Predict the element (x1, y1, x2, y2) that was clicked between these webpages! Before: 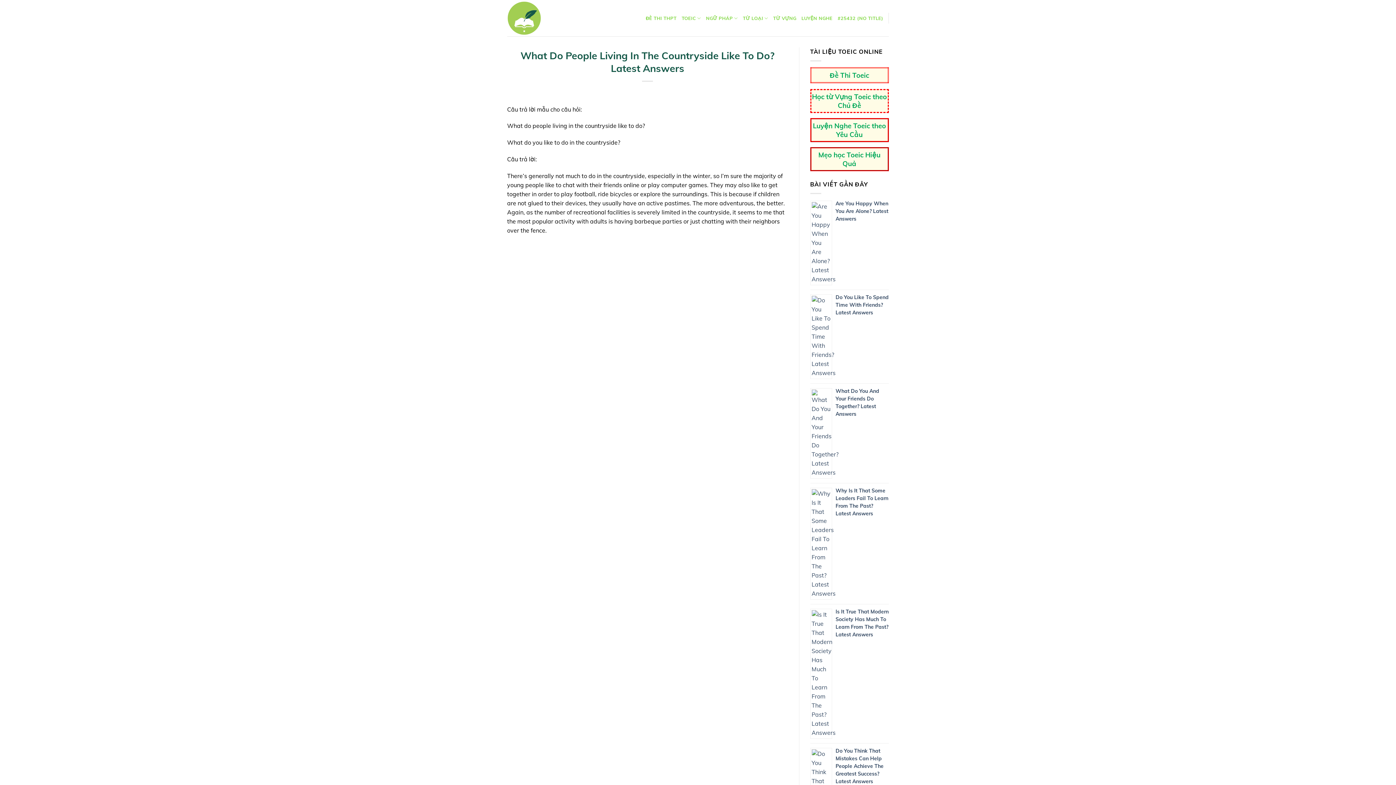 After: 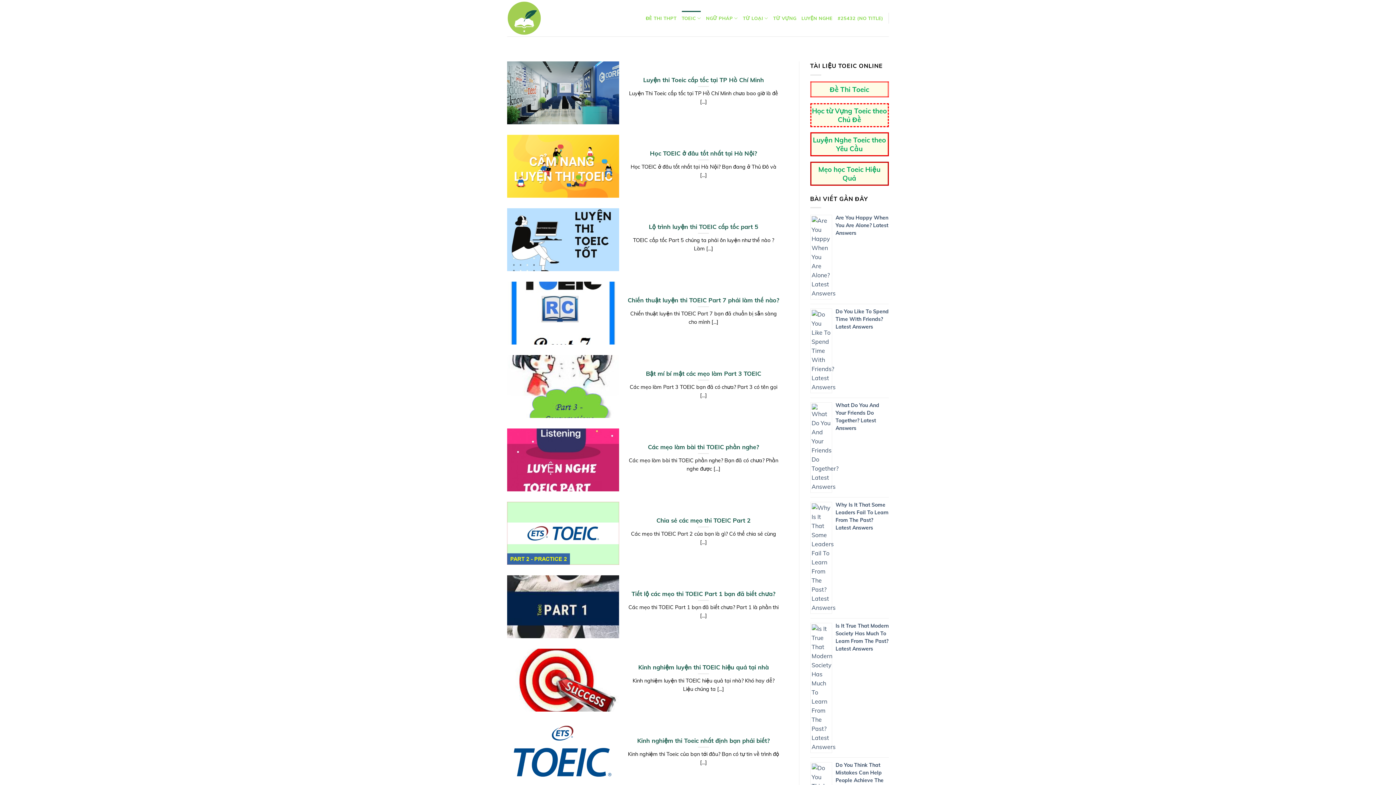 Action: label: Mẹo học Toeic Hiệu Quả bbox: (818, 152, 880, 167)